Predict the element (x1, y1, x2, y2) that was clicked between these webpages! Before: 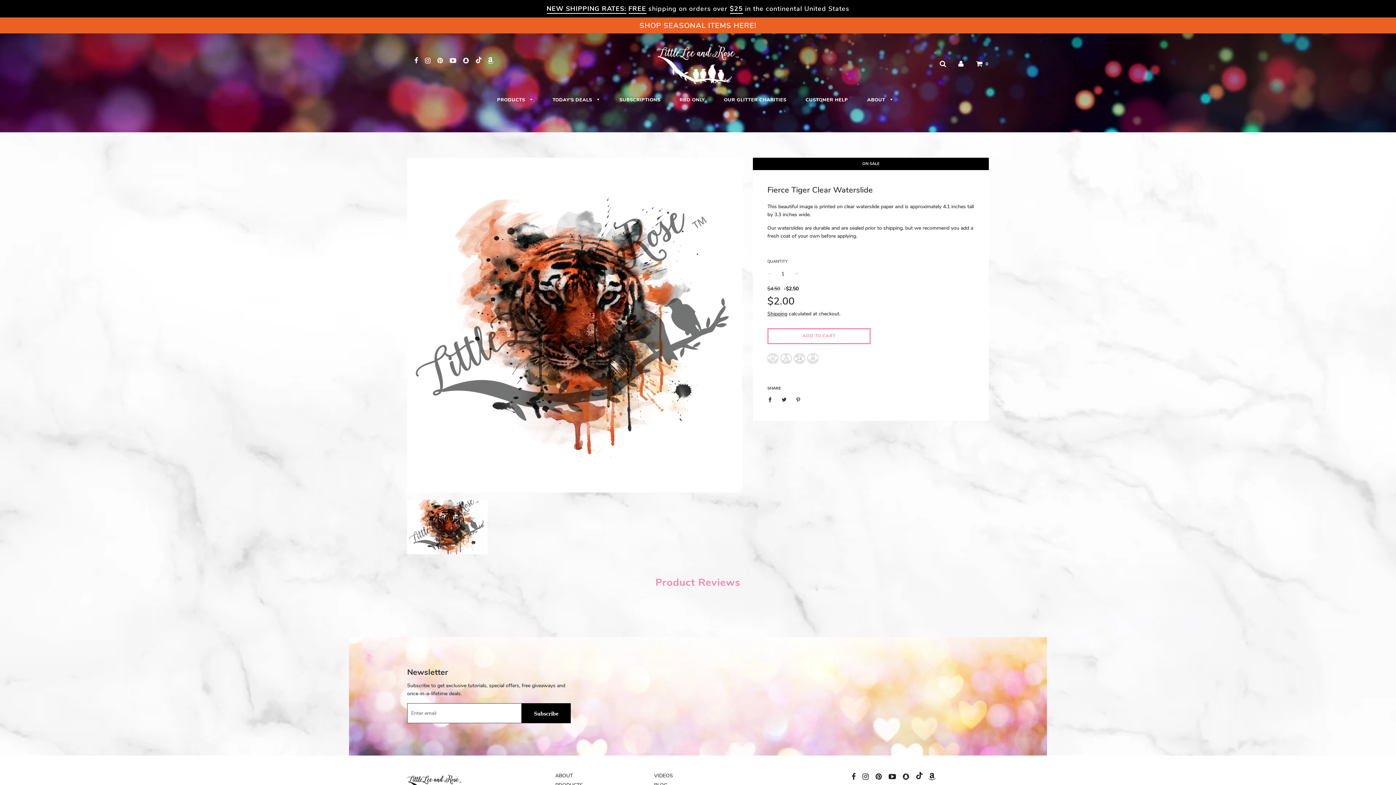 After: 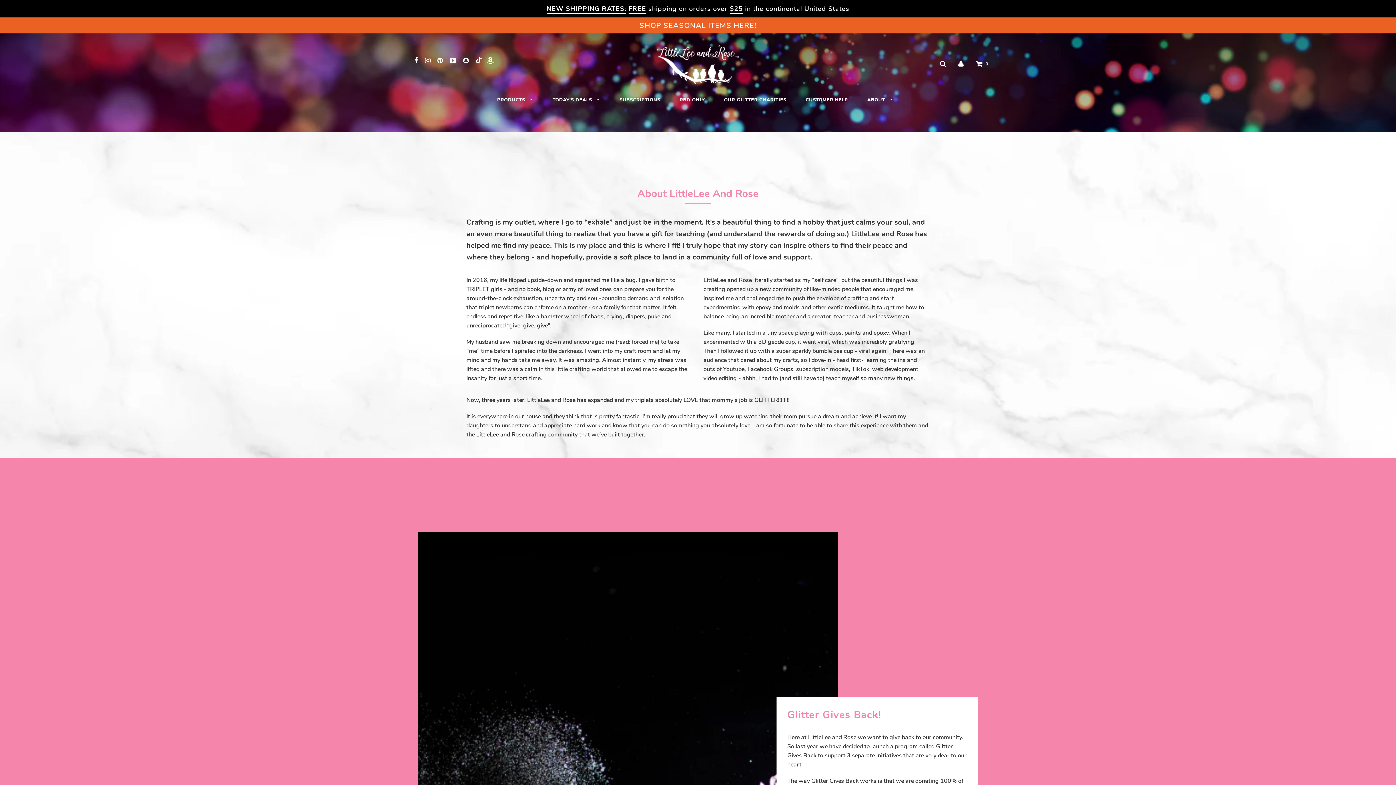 Action: label: ABOUT  bbox: (862, 92, 899, 108)